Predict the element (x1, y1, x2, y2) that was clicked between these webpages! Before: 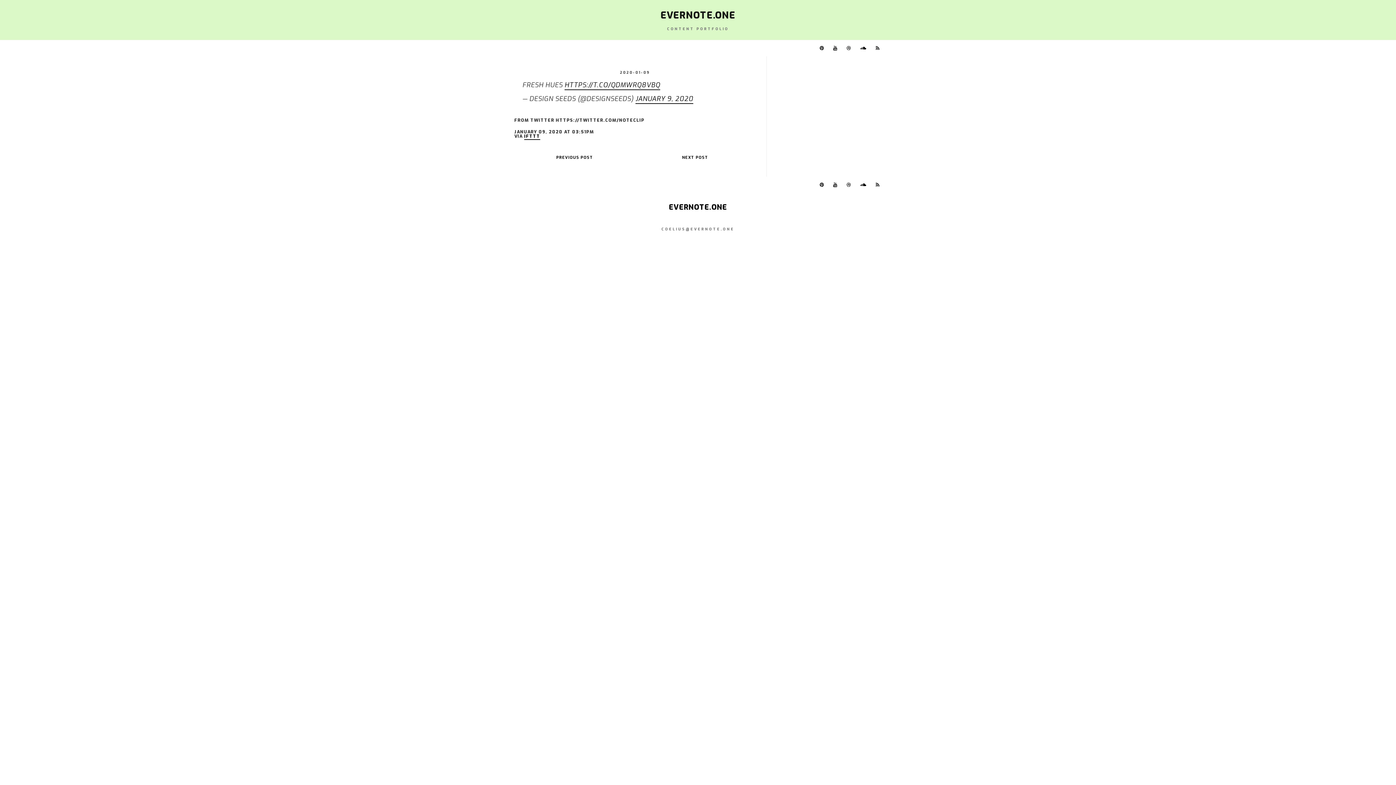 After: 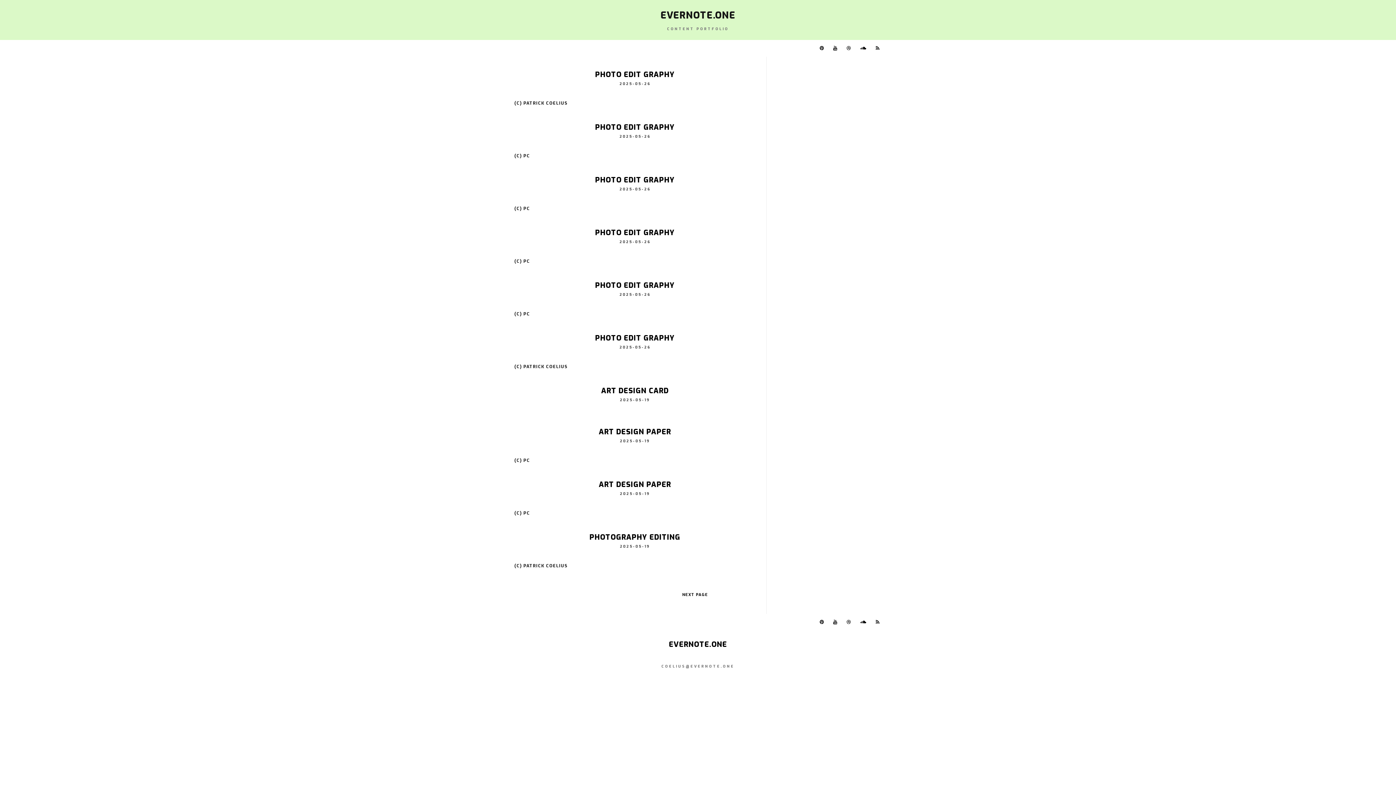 Action: label: EVERNOTE.ONE bbox: (10, 9, 1385, 21)